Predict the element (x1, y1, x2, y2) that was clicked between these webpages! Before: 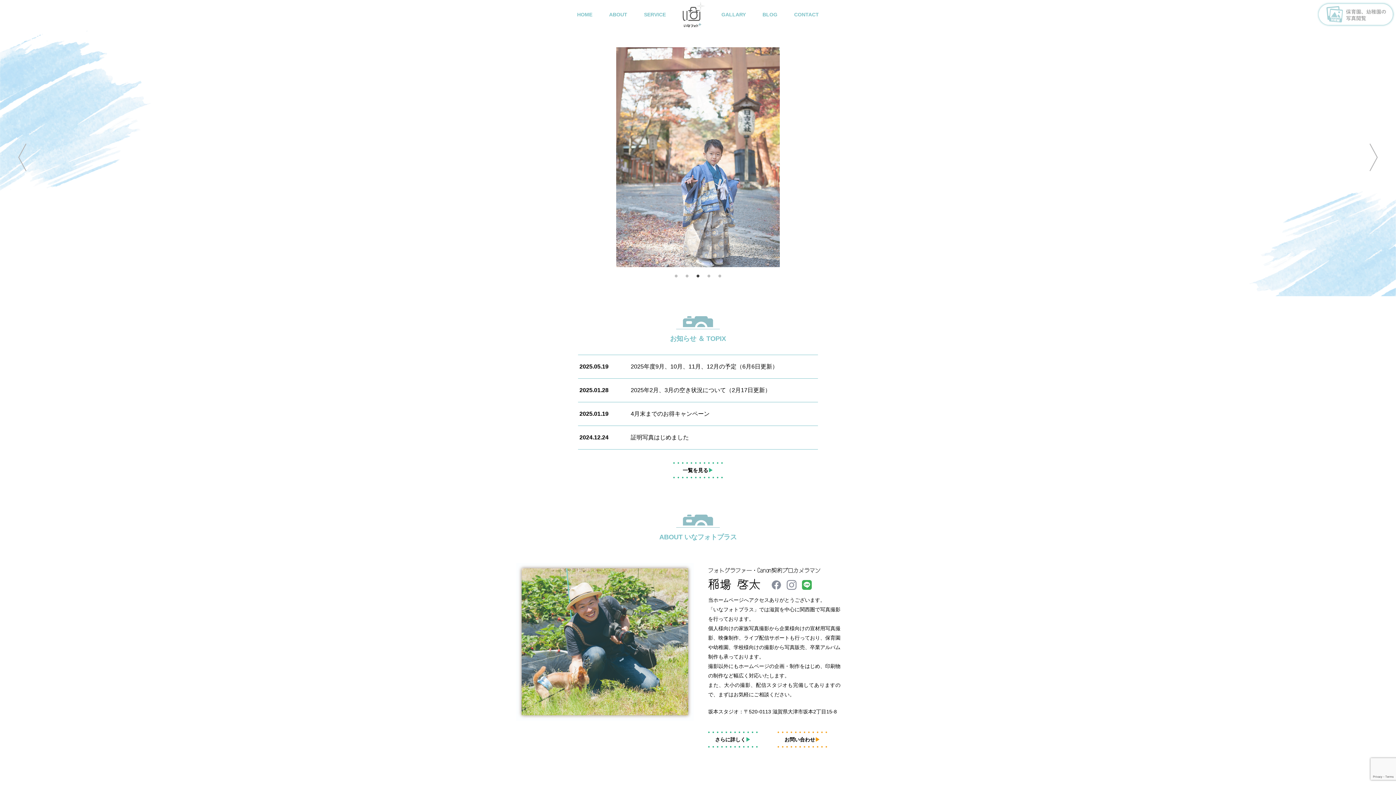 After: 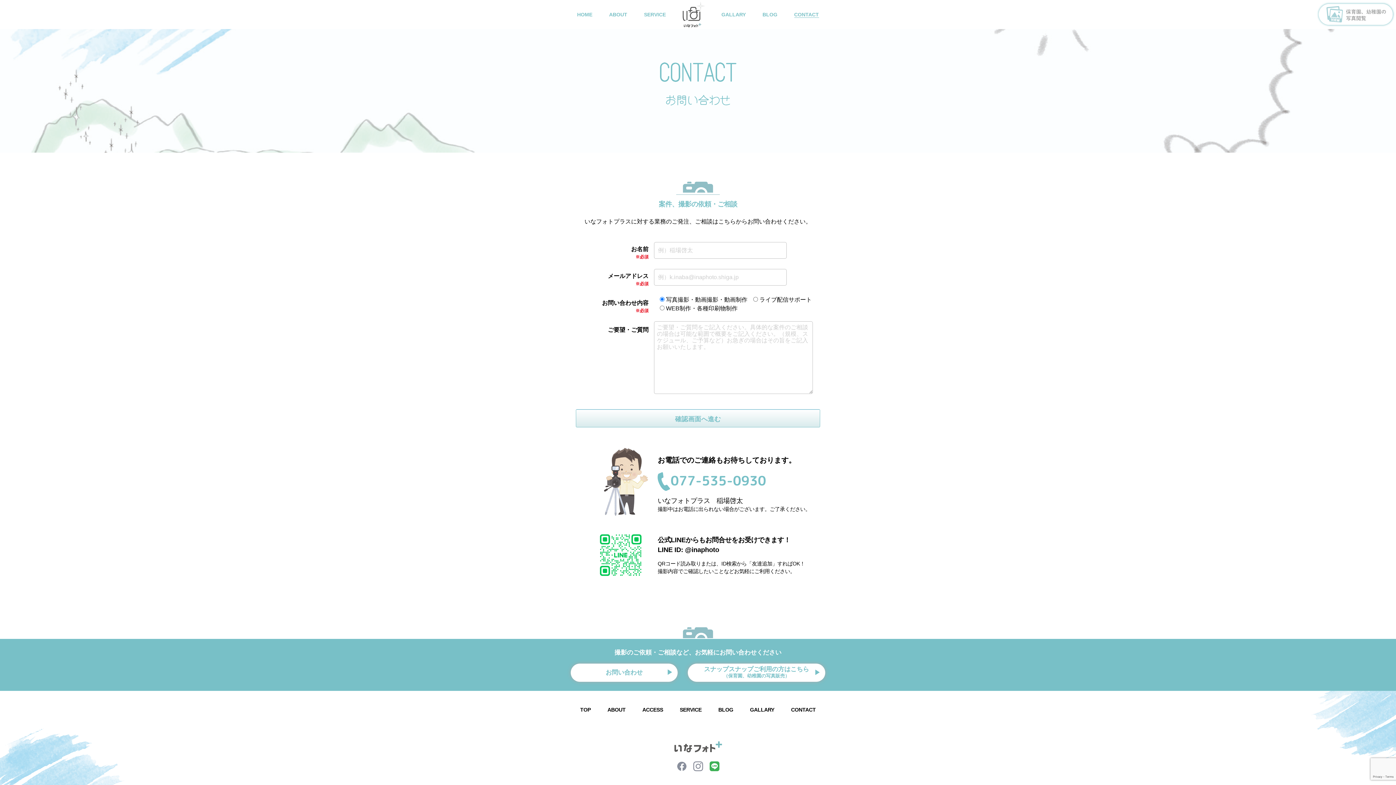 Action: bbox: (794, 11, 819, 17) label: CONTACT